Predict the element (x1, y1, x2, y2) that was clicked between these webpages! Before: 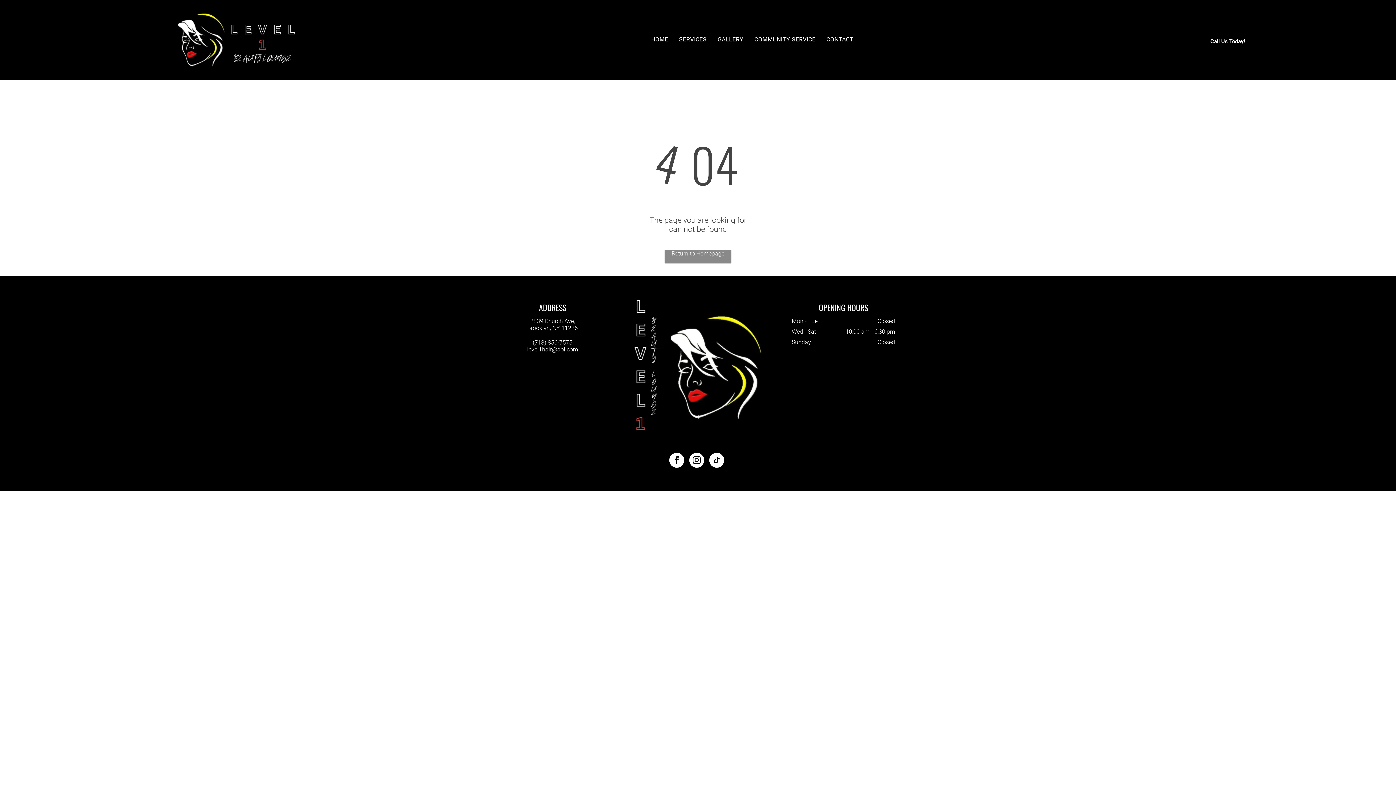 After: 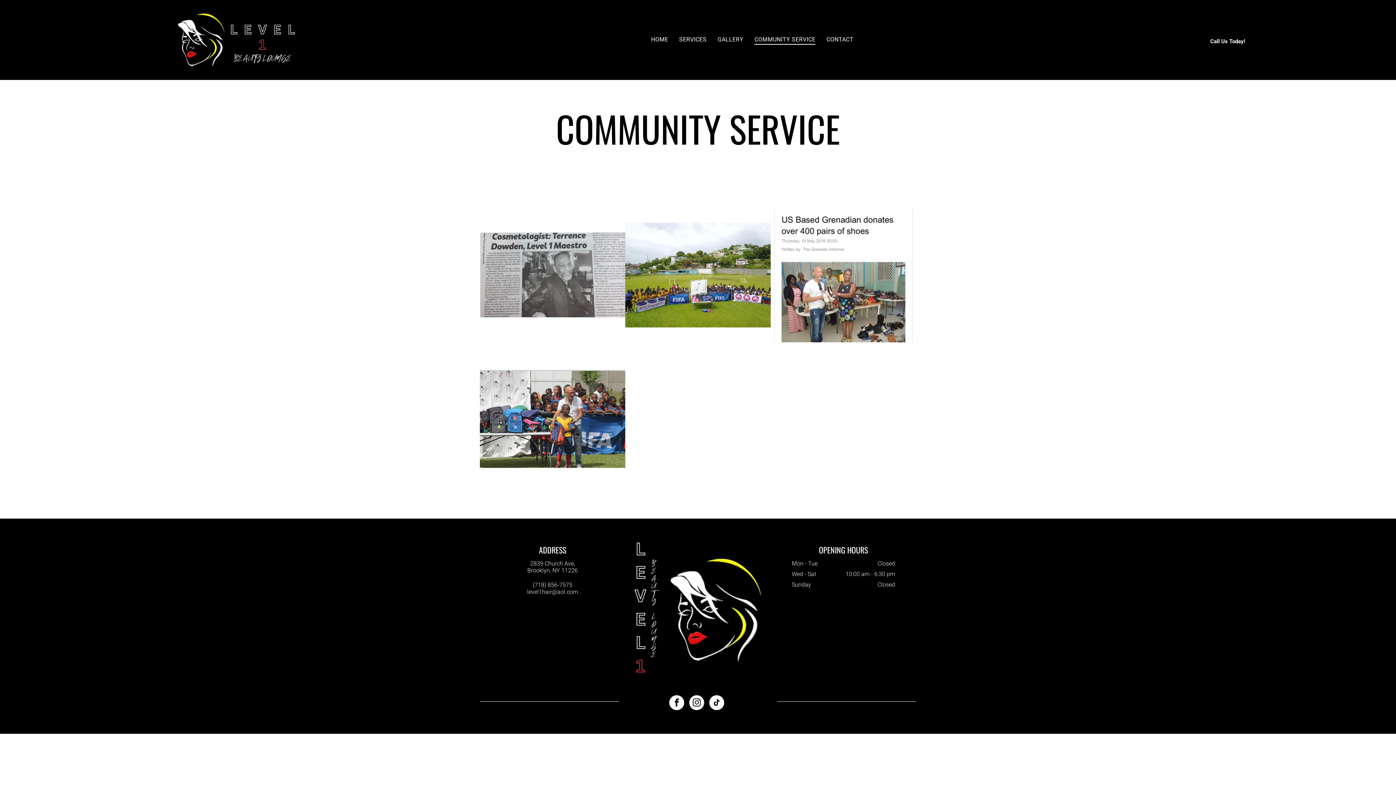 Action: label: COMMUNITY SERVICE bbox: (749, 34, 821, 44)